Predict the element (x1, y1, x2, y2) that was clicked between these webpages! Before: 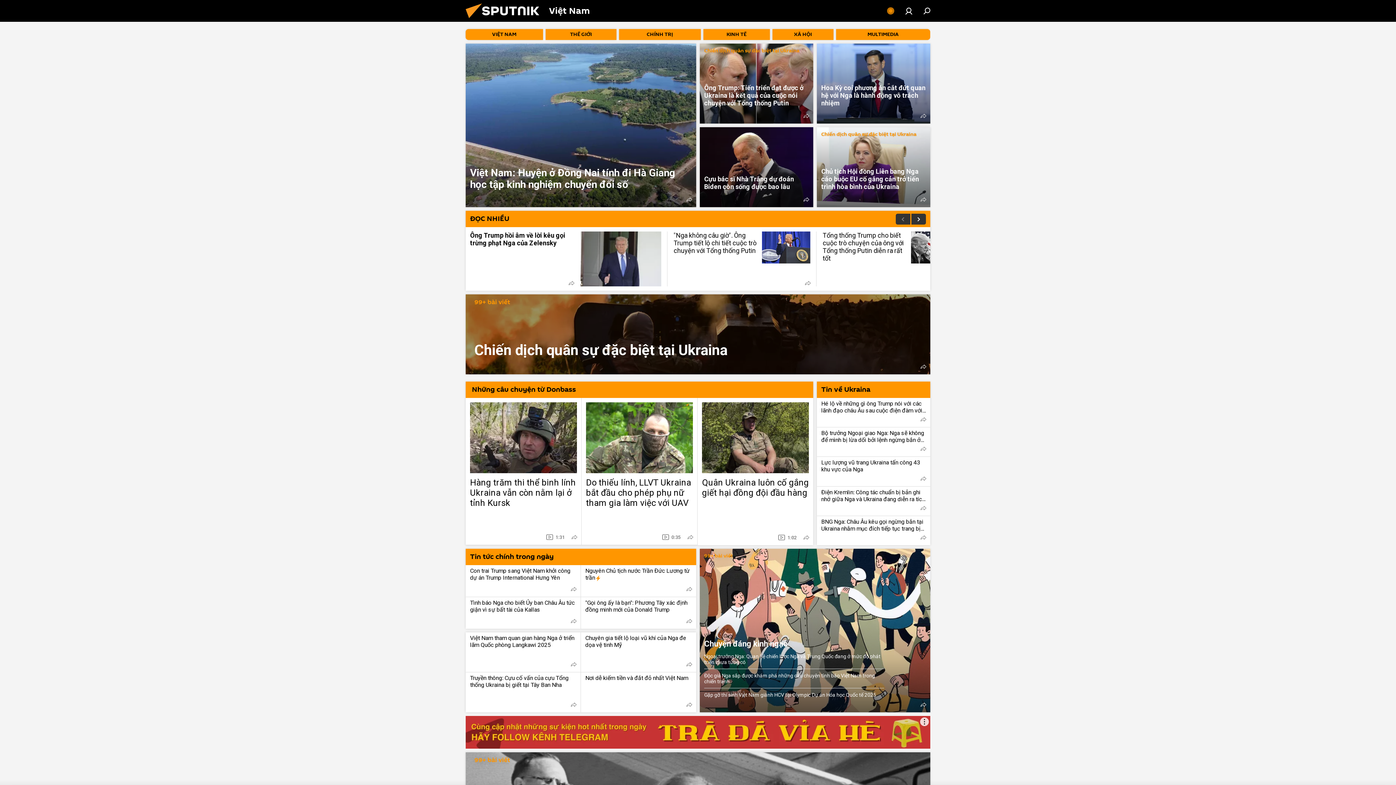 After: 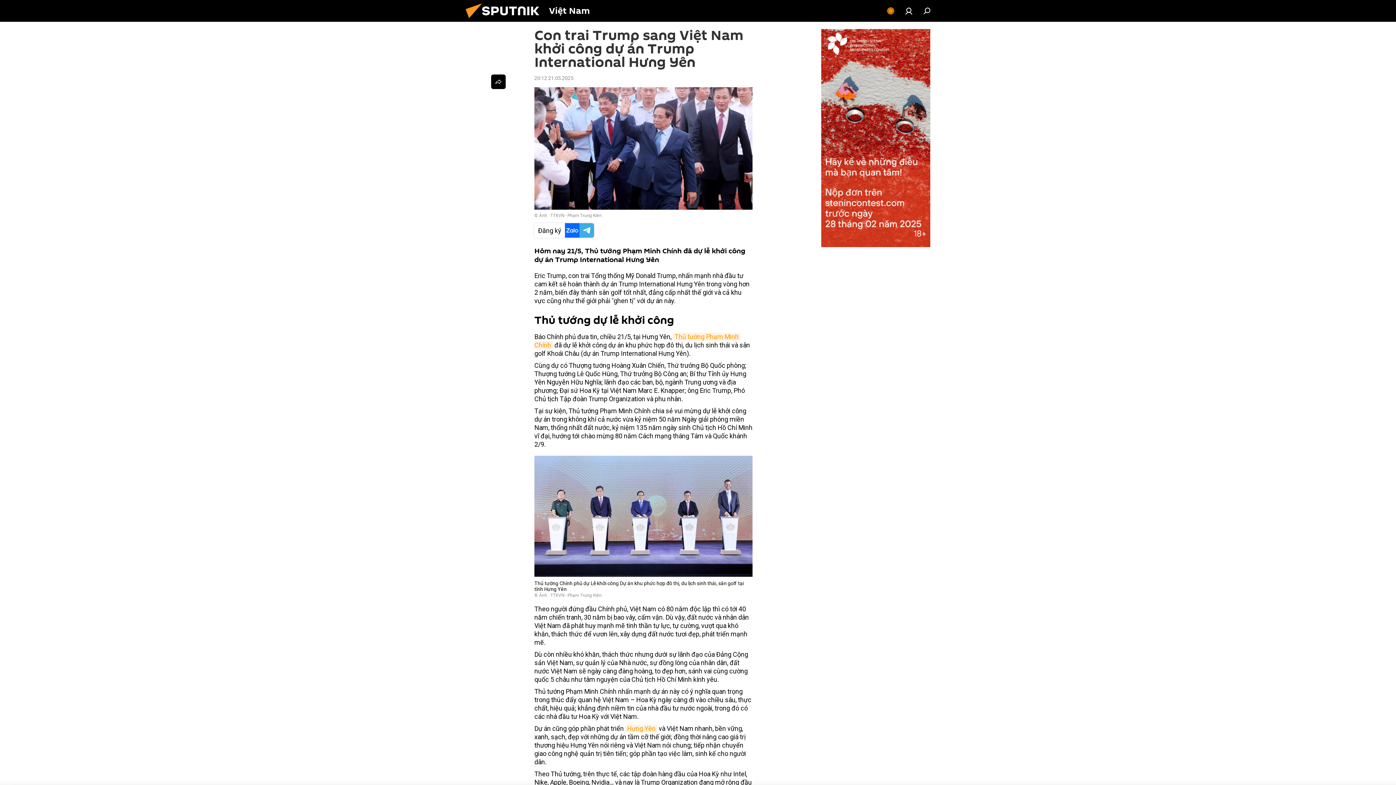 Action: label: Con trai Trump sang Việt Nam khởi công dự án Trump International Hưng Yên bbox: (465, 565, 581, 597)